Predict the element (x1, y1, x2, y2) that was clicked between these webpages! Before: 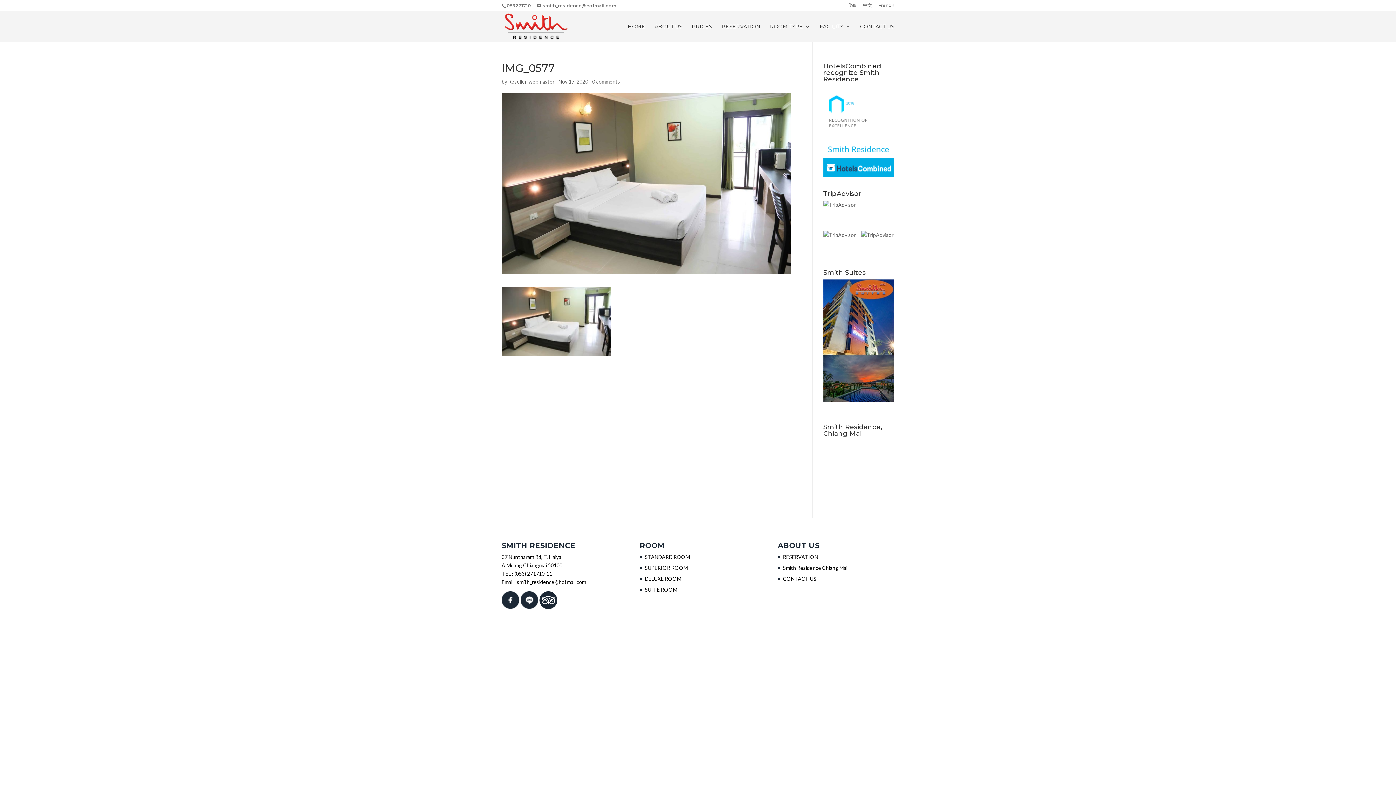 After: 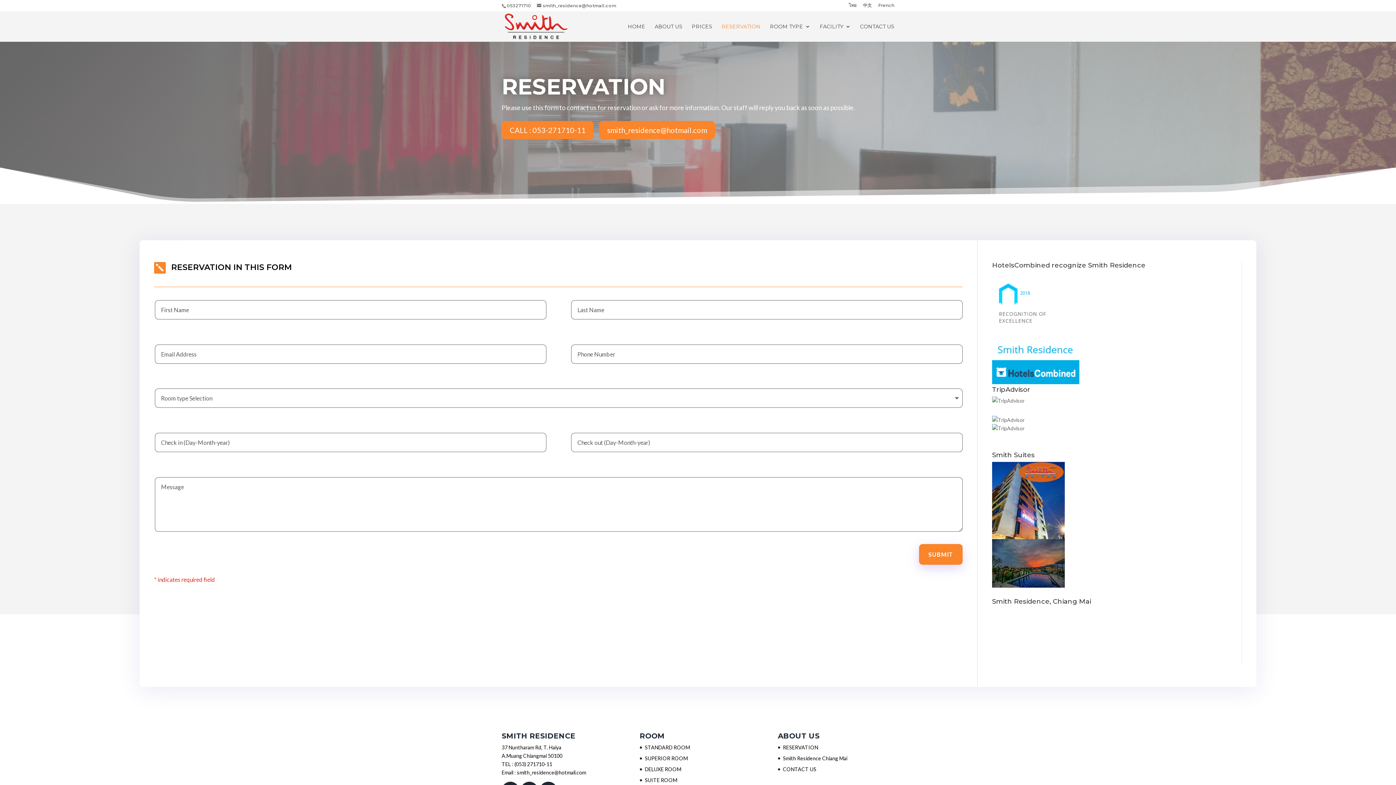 Action: bbox: (721, 24, 760, 41) label: RESERVATION